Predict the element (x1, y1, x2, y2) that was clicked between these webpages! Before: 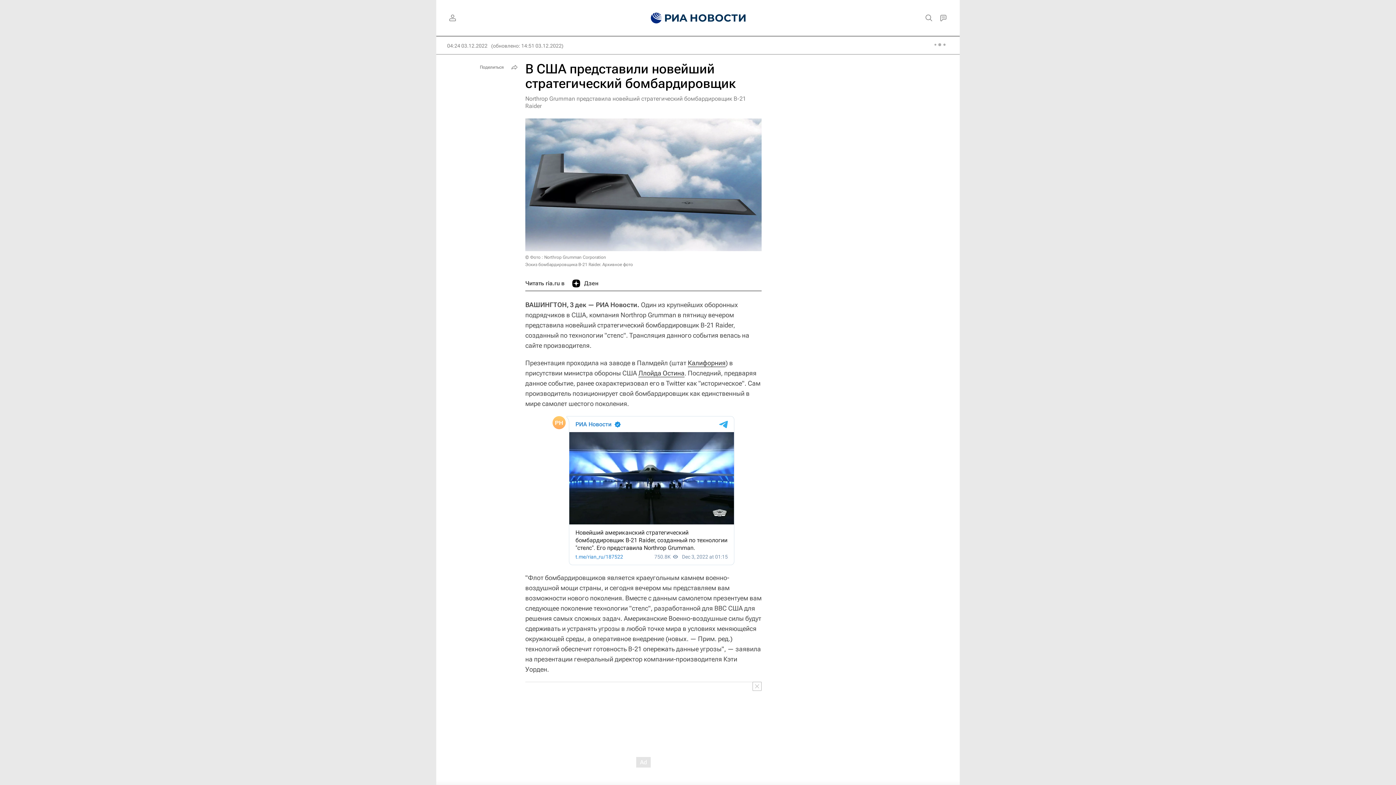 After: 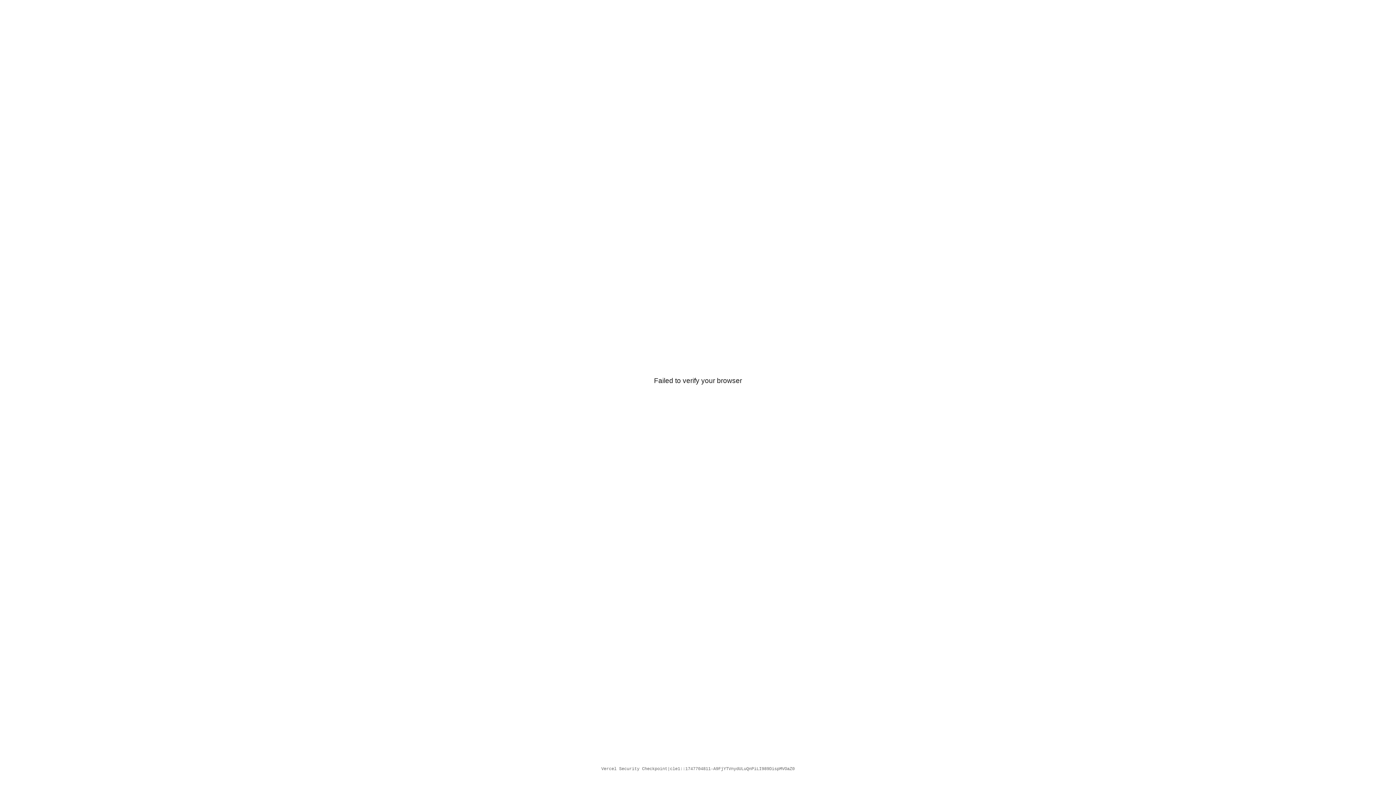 Action: bbox: (525, 255, 606, 260) label: © Фото : Northrop Grumman Corporation